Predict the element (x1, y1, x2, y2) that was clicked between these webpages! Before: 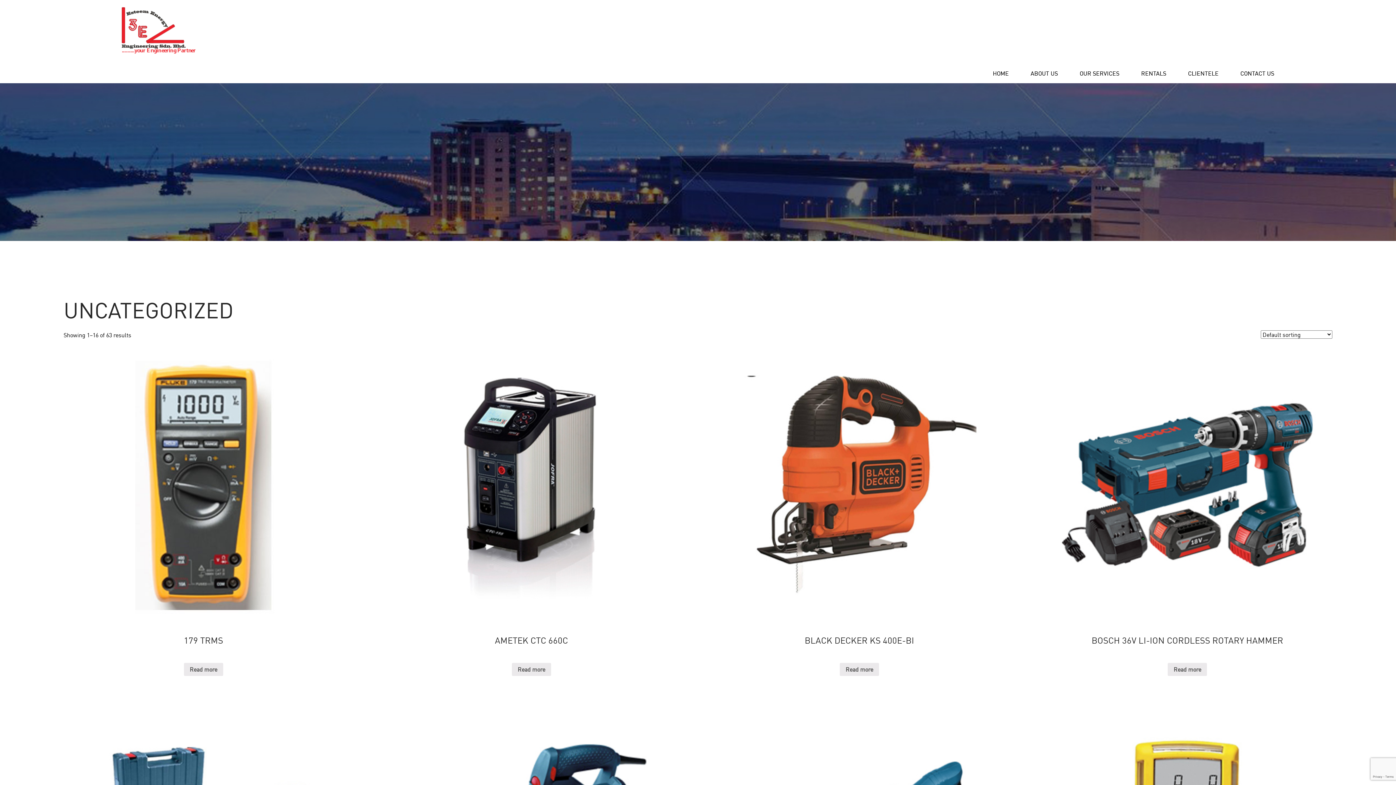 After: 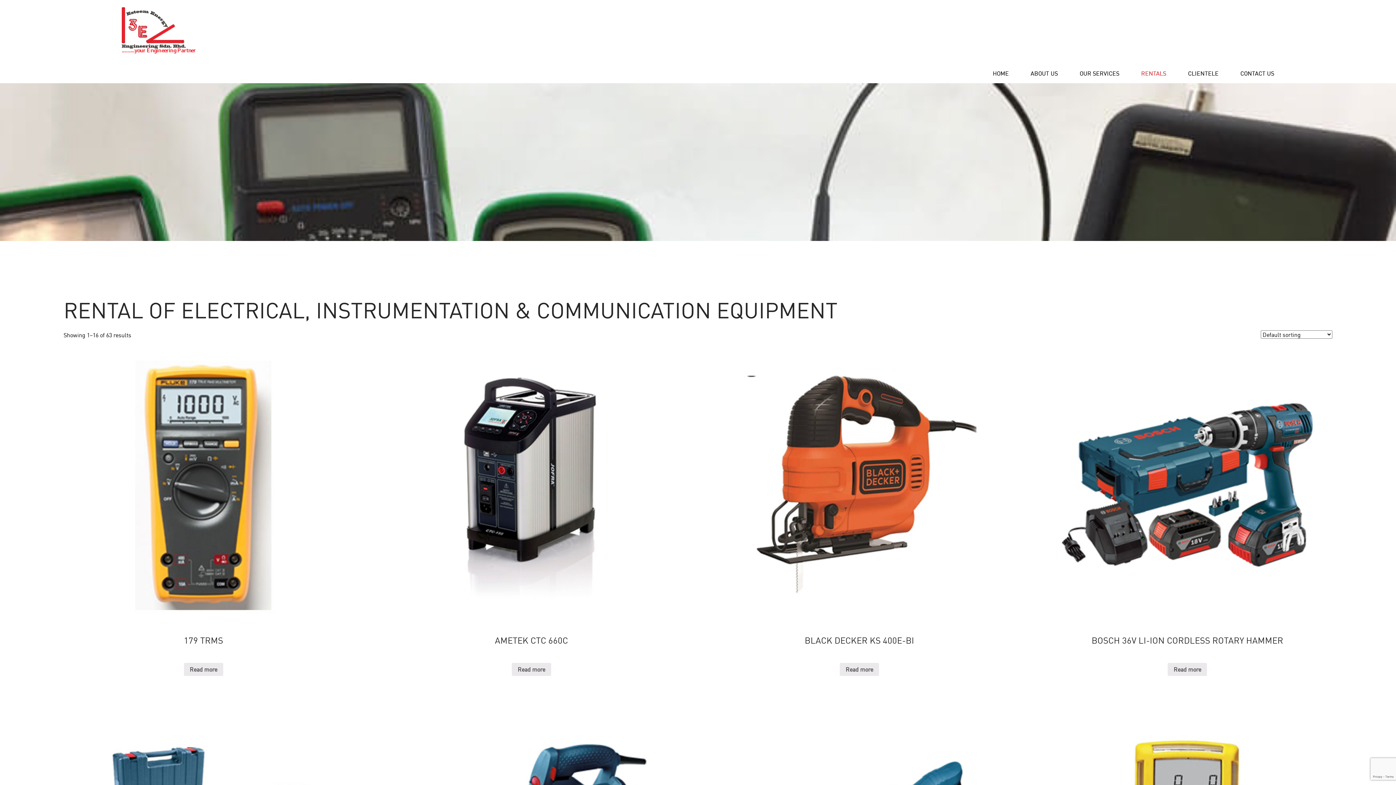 Action: bbox: (1141, 69, 1166, 76) label: RENTALS